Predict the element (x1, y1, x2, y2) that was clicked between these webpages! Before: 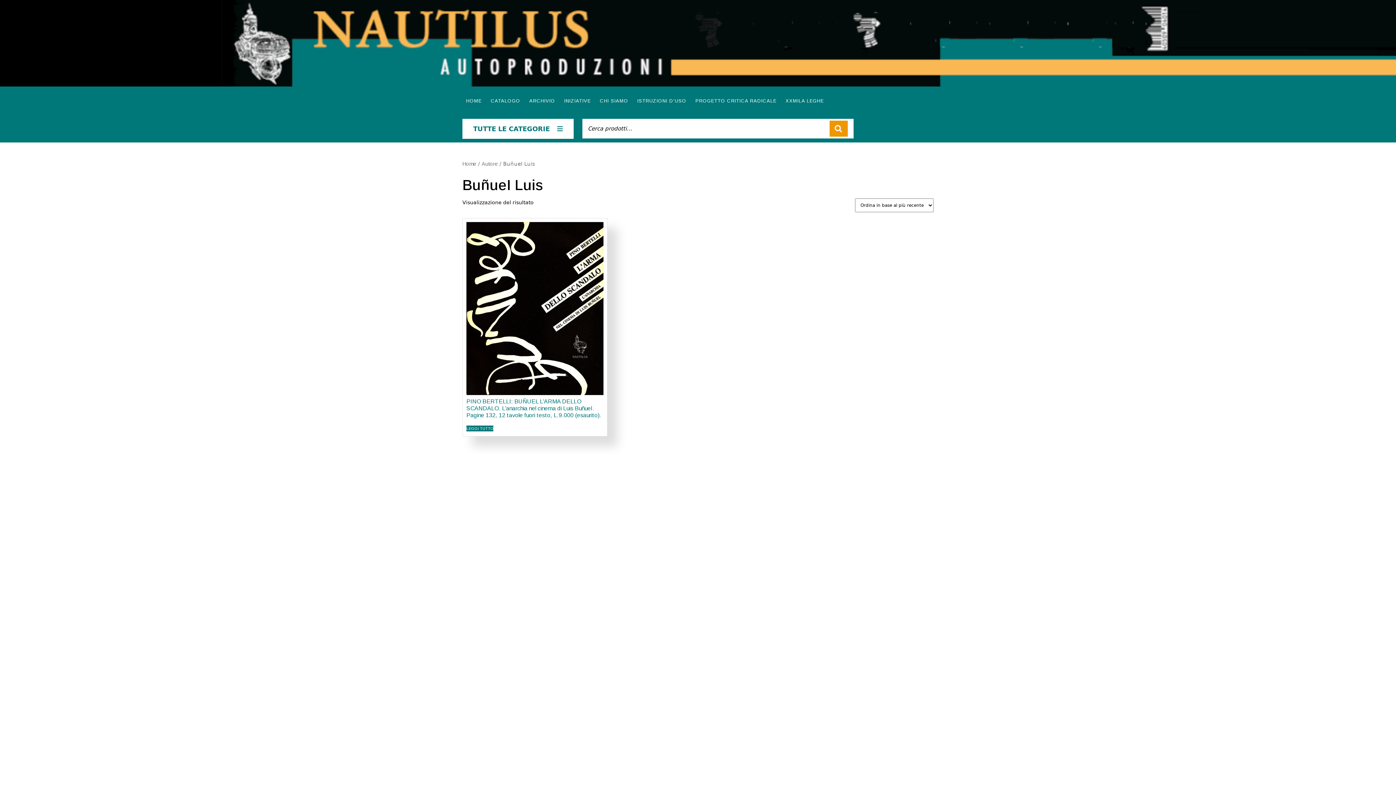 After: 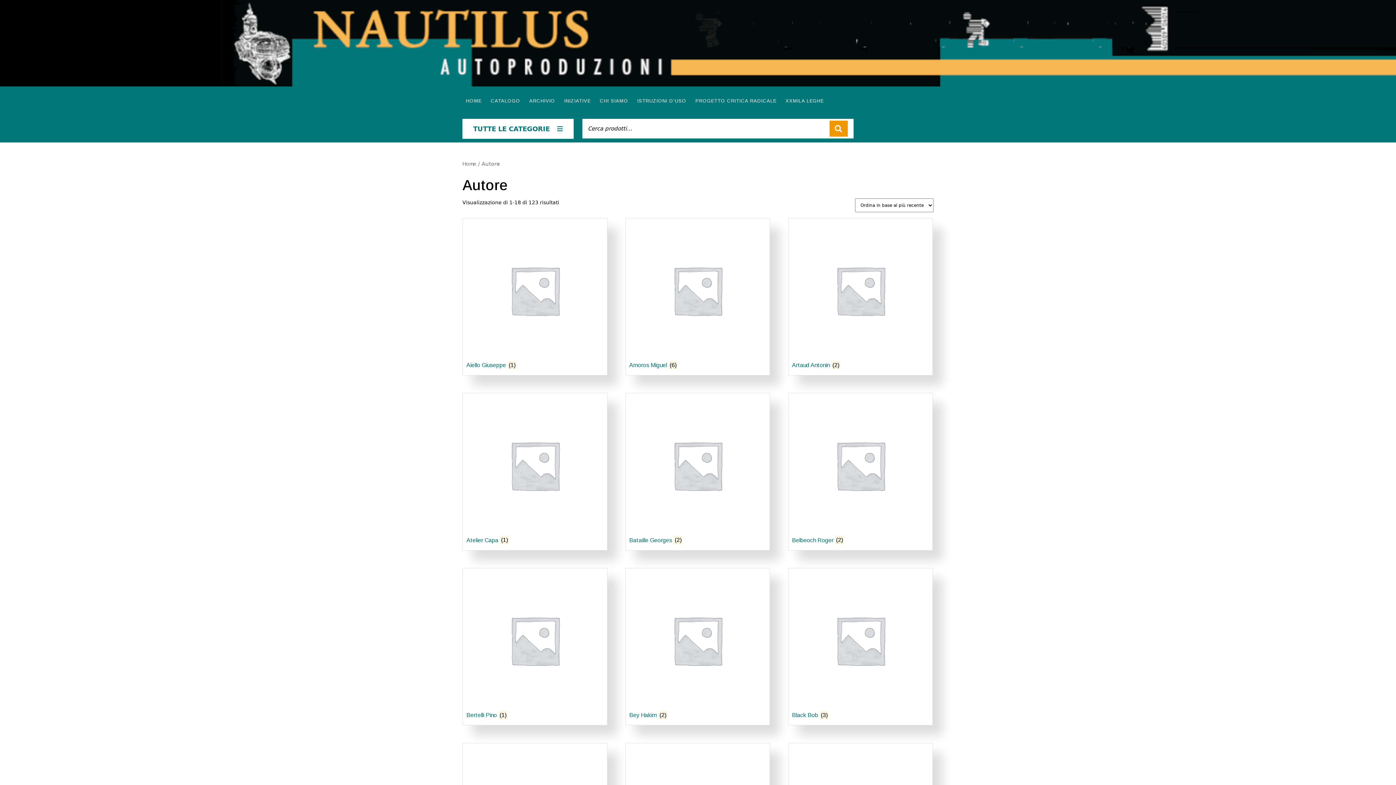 Action: bbox: (481, 160, 497, 168) label: Autore